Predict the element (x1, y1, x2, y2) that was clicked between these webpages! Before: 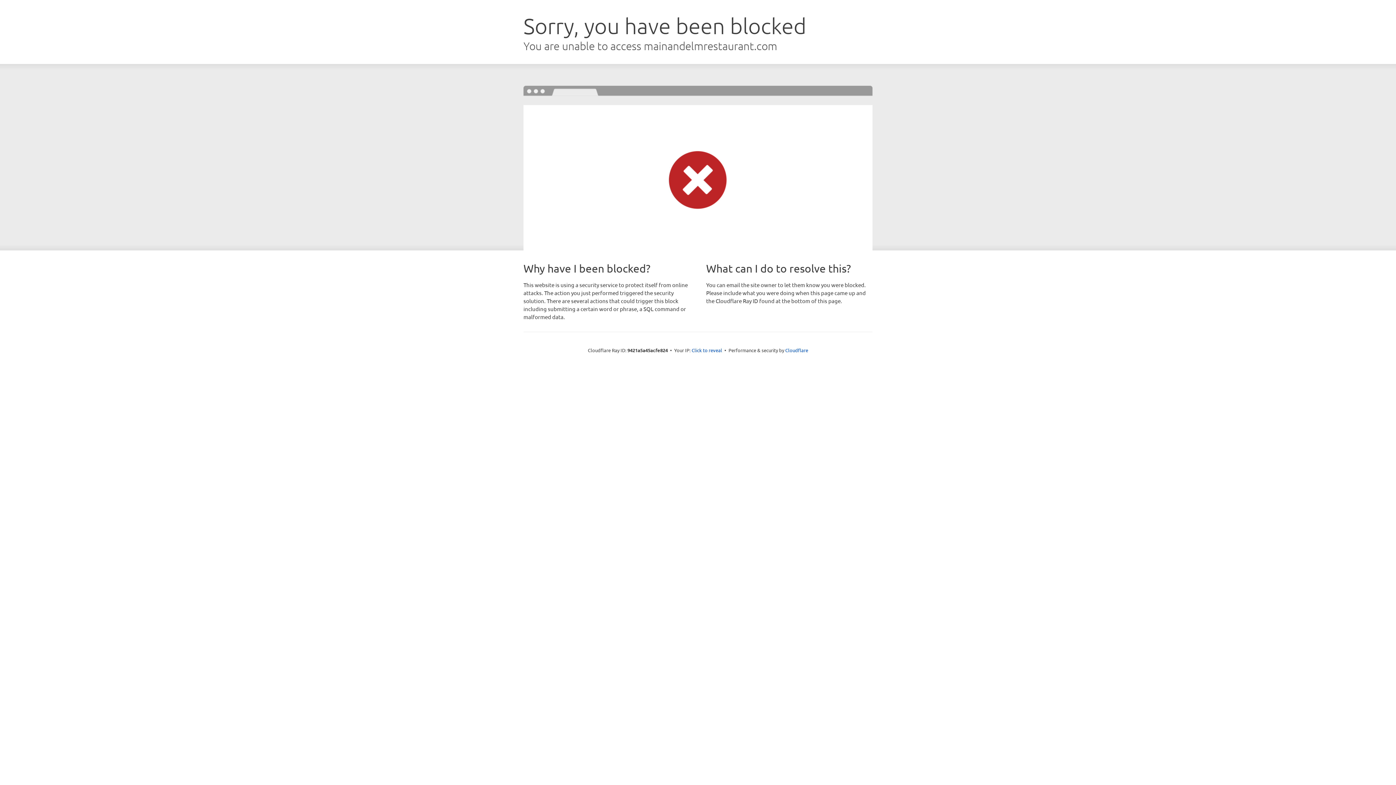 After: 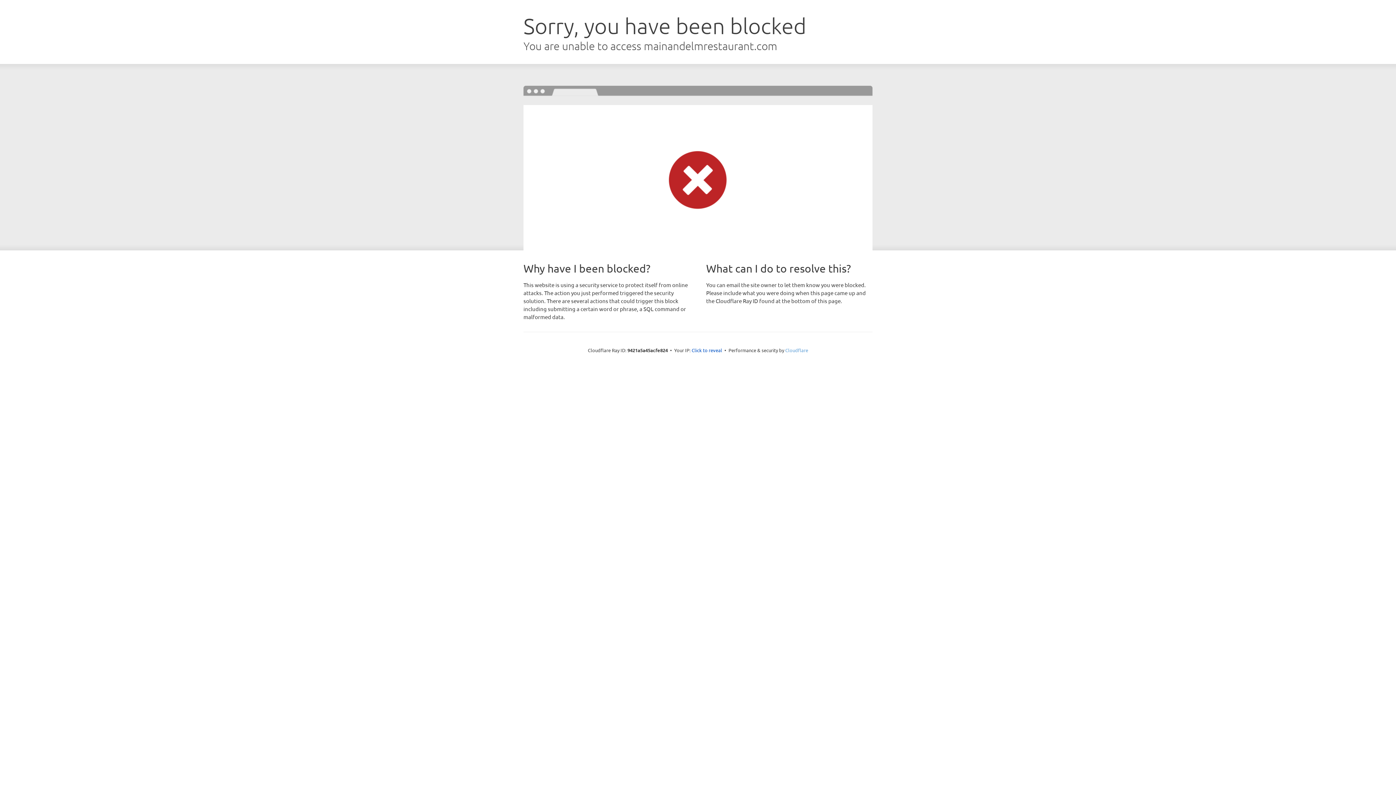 Action: bbox: (785, 347, 808, 353) label: Cloudflare